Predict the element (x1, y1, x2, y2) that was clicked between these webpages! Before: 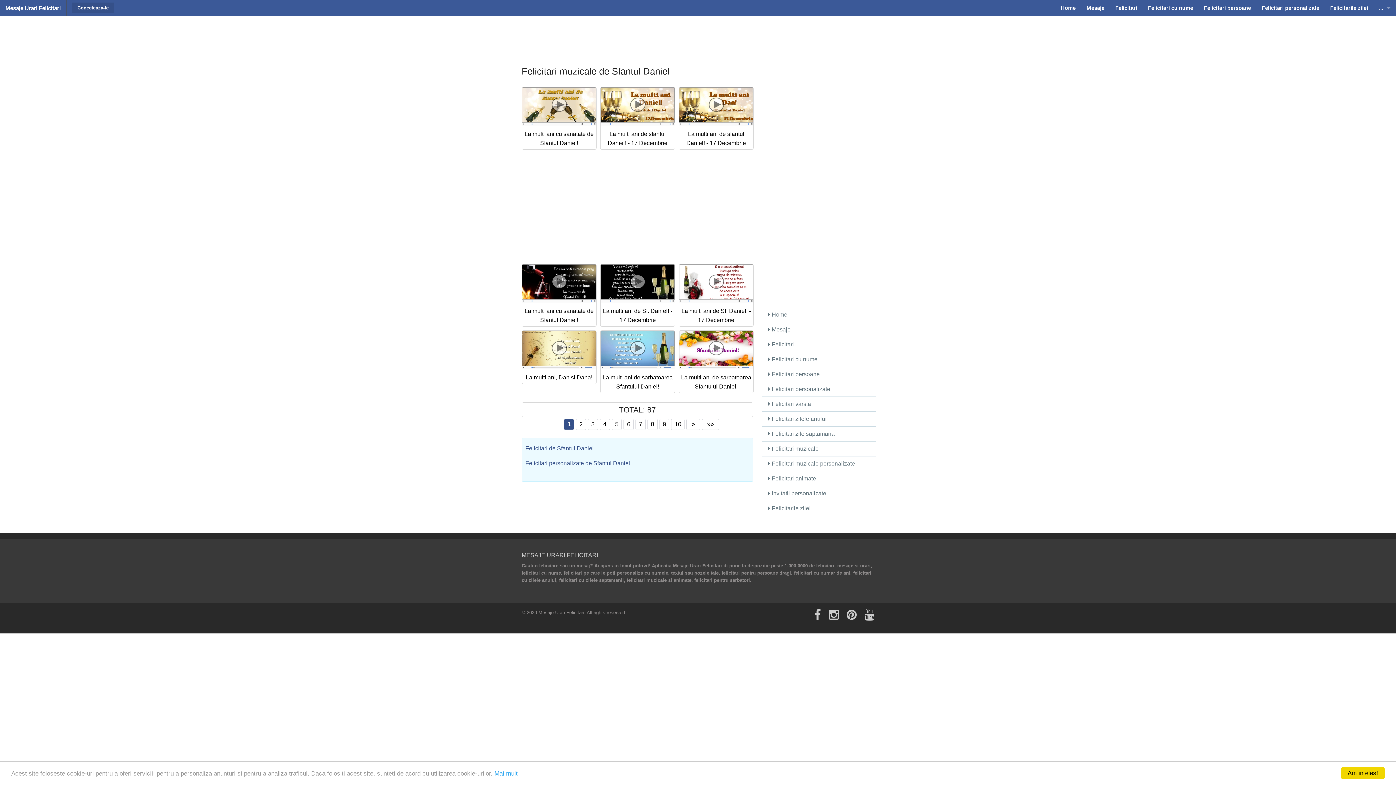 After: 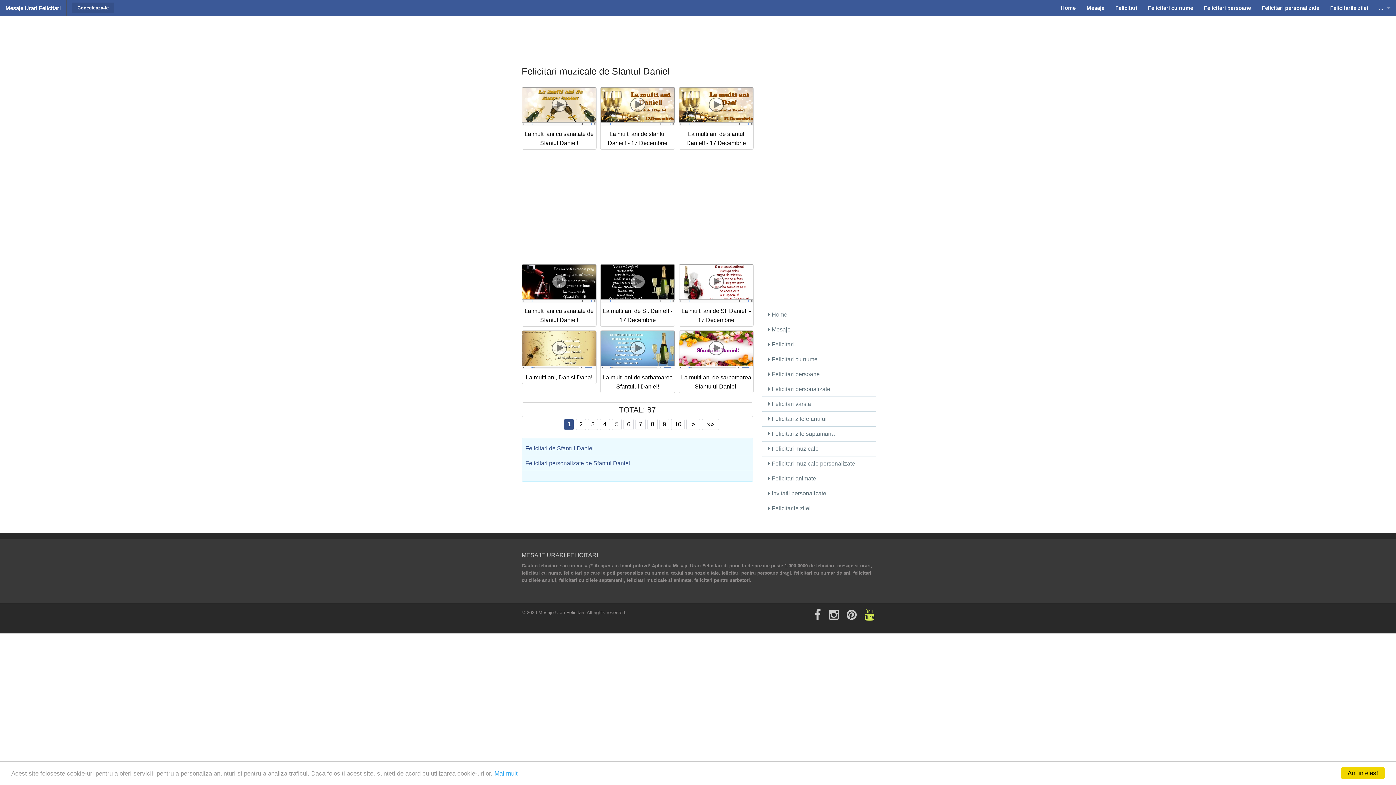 Action: bbox: (864, 609, 874, 621)